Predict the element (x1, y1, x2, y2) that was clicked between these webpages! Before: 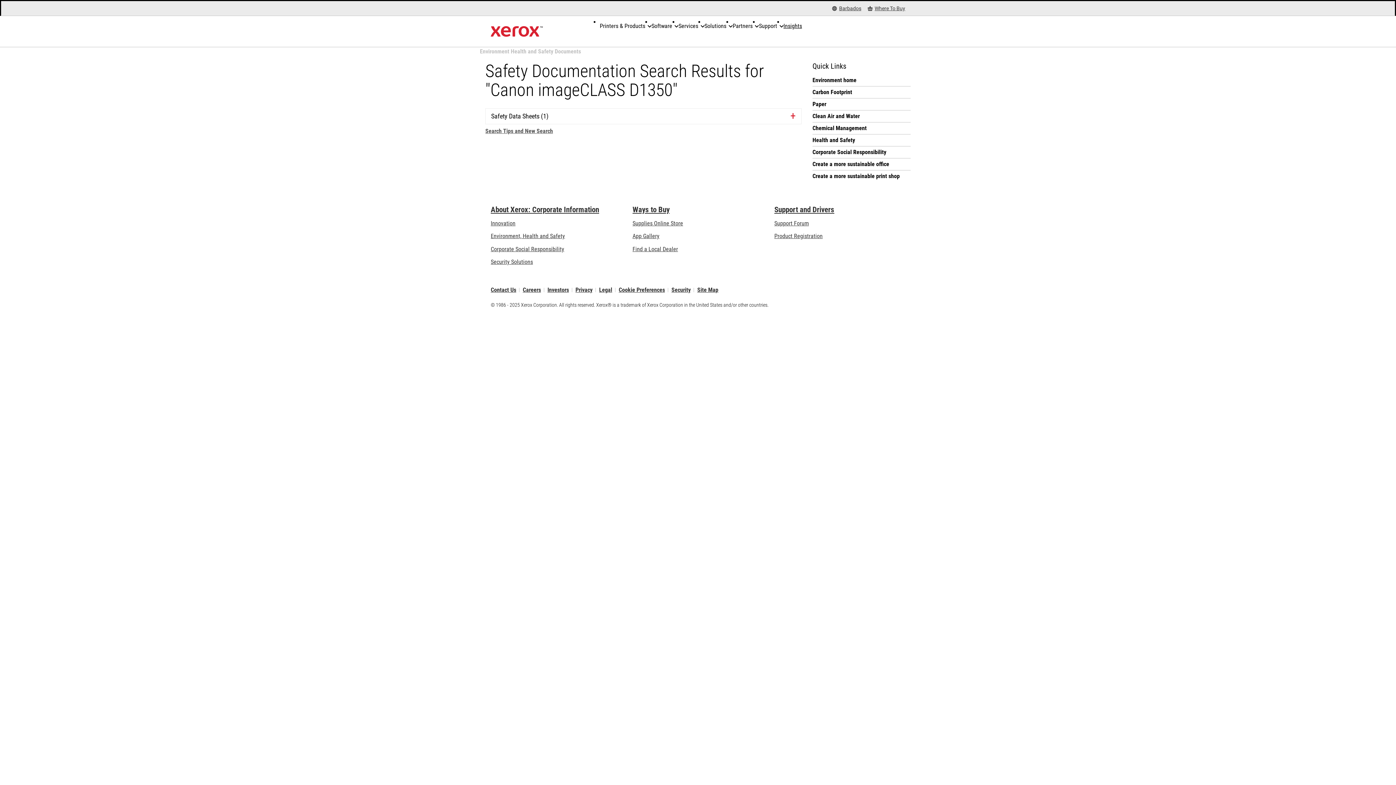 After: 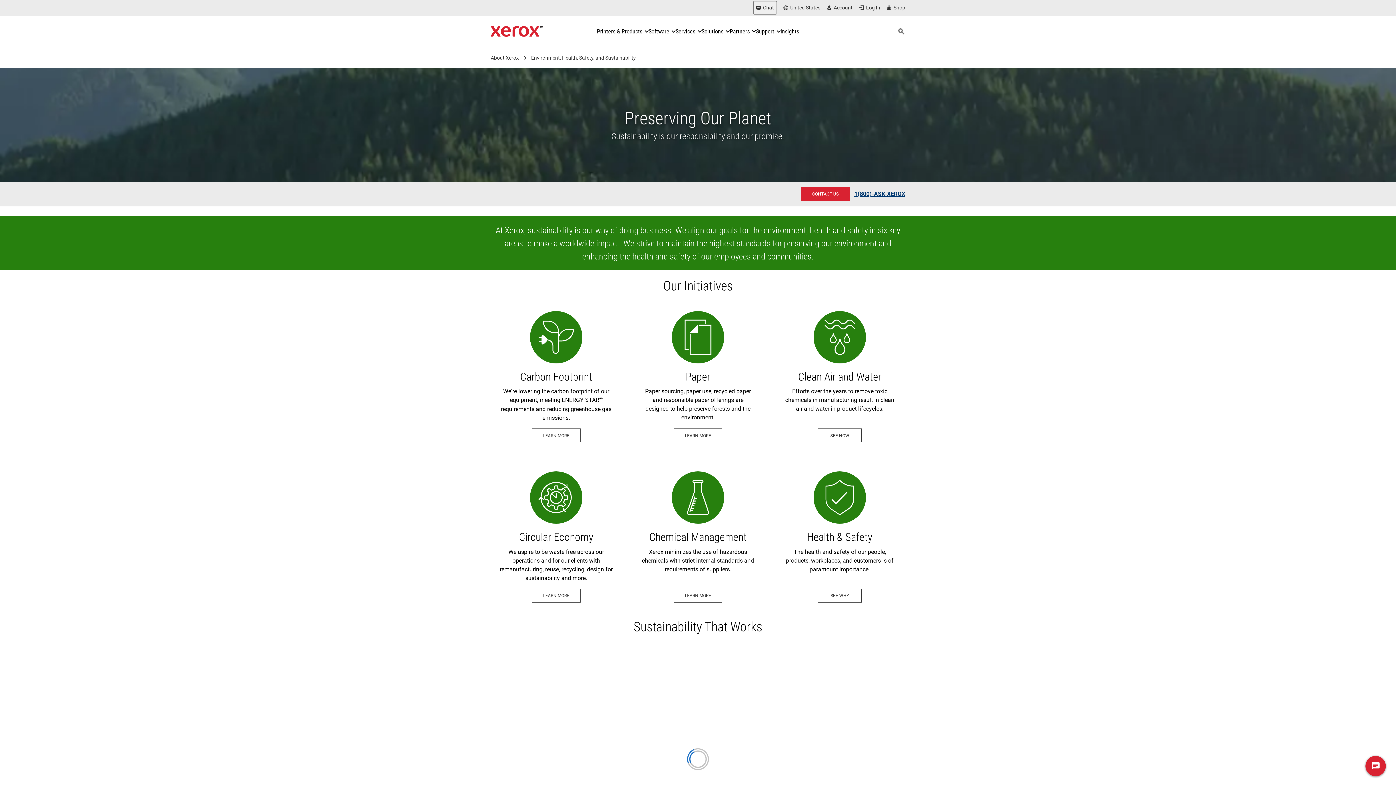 Action: bbox: (812, 76, 910, 84) label: Environment home